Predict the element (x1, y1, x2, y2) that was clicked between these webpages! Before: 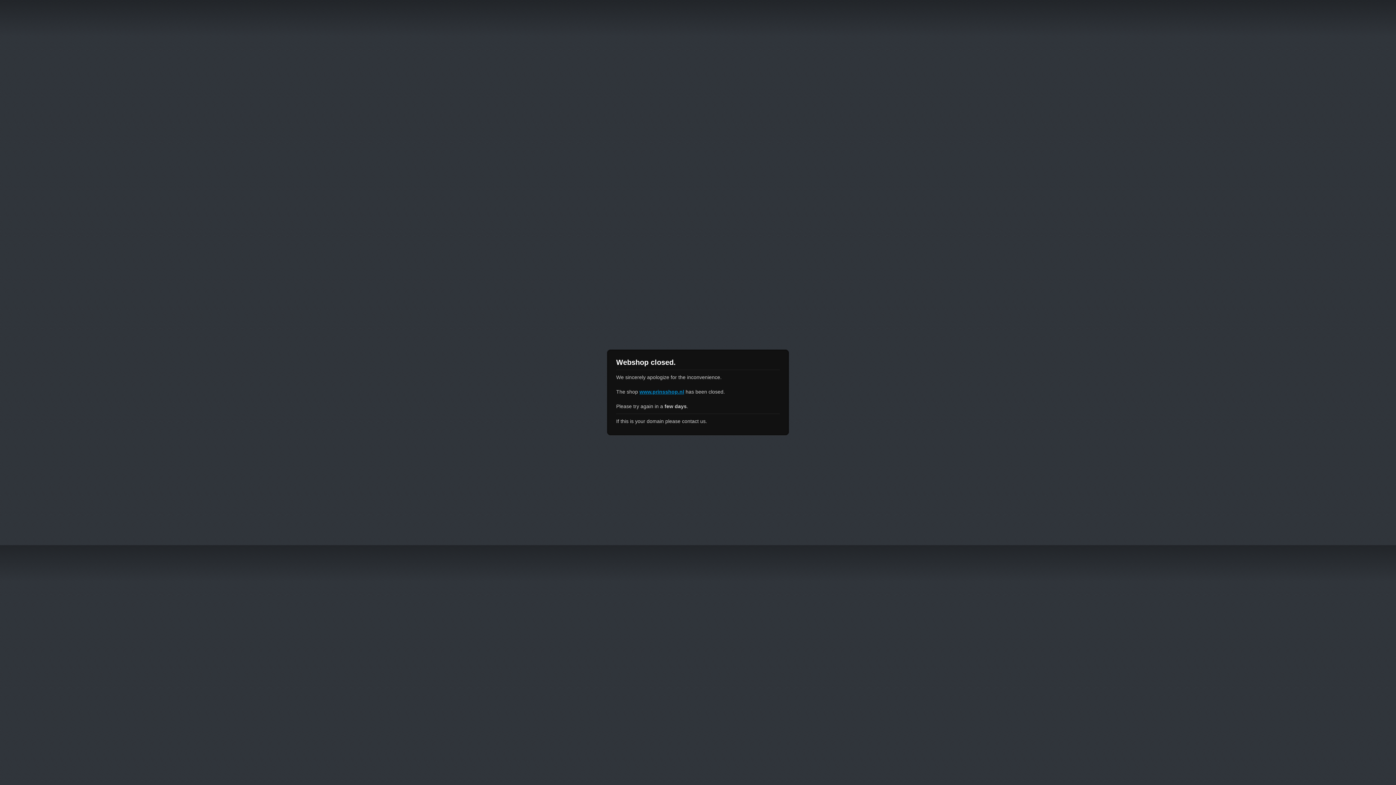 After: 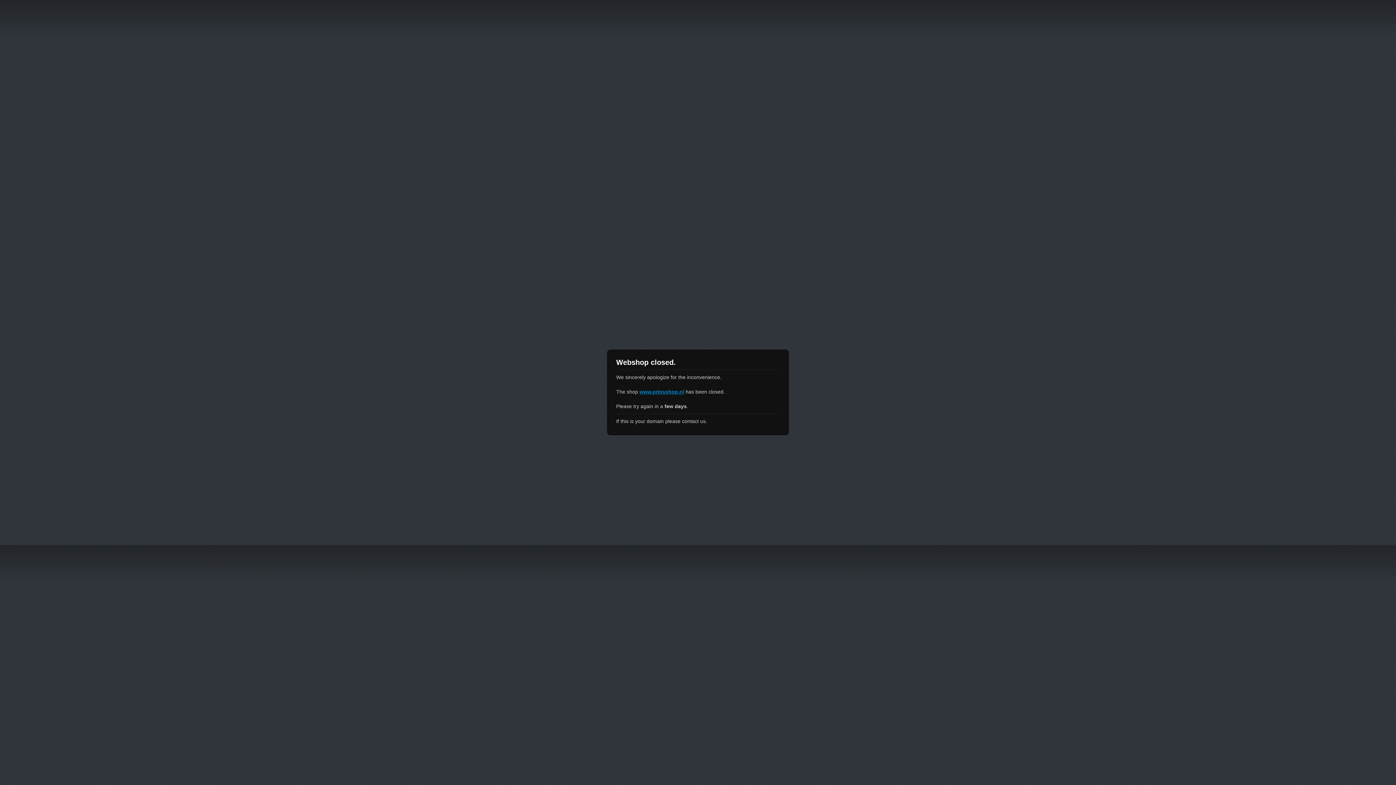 Action: label: www.prinsshop.nl bbox: (639, 389, 684, 394)